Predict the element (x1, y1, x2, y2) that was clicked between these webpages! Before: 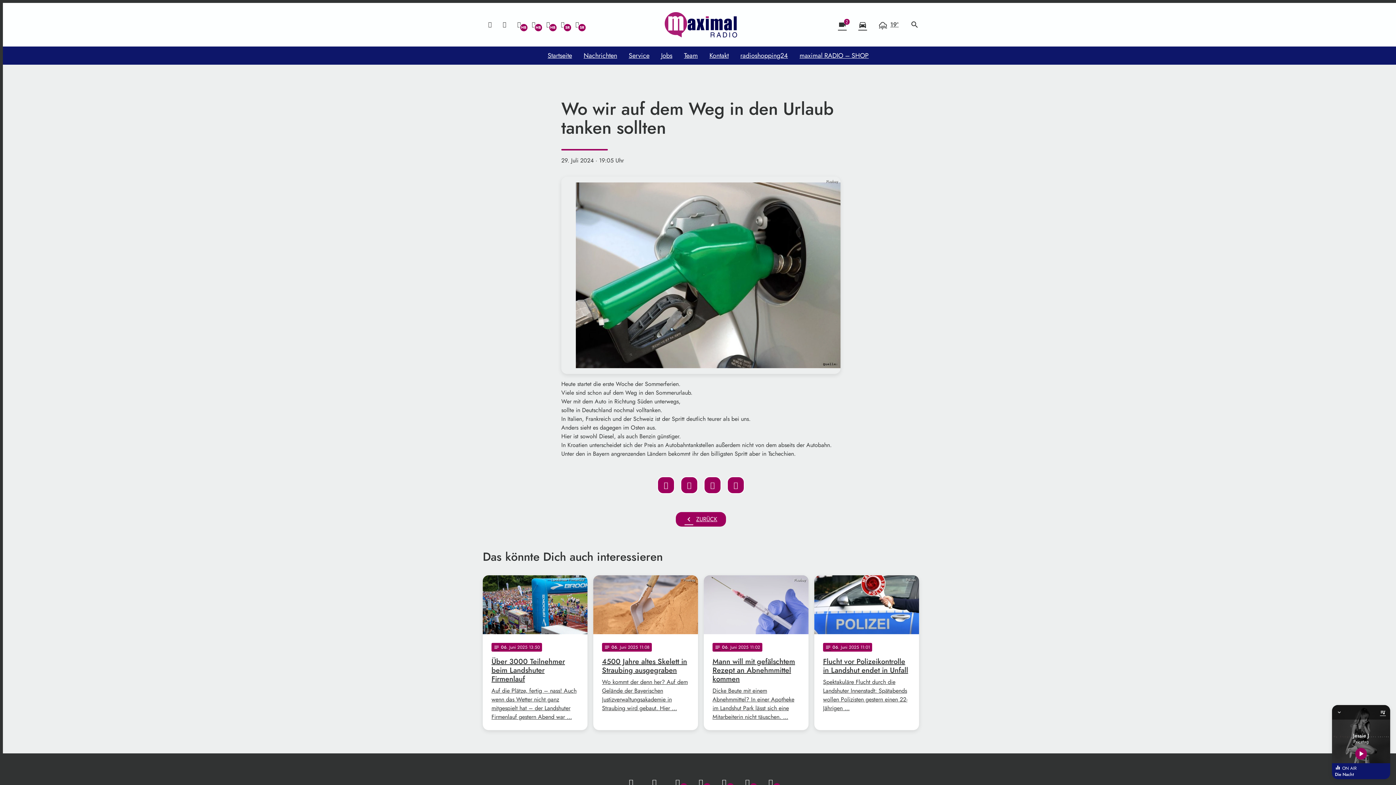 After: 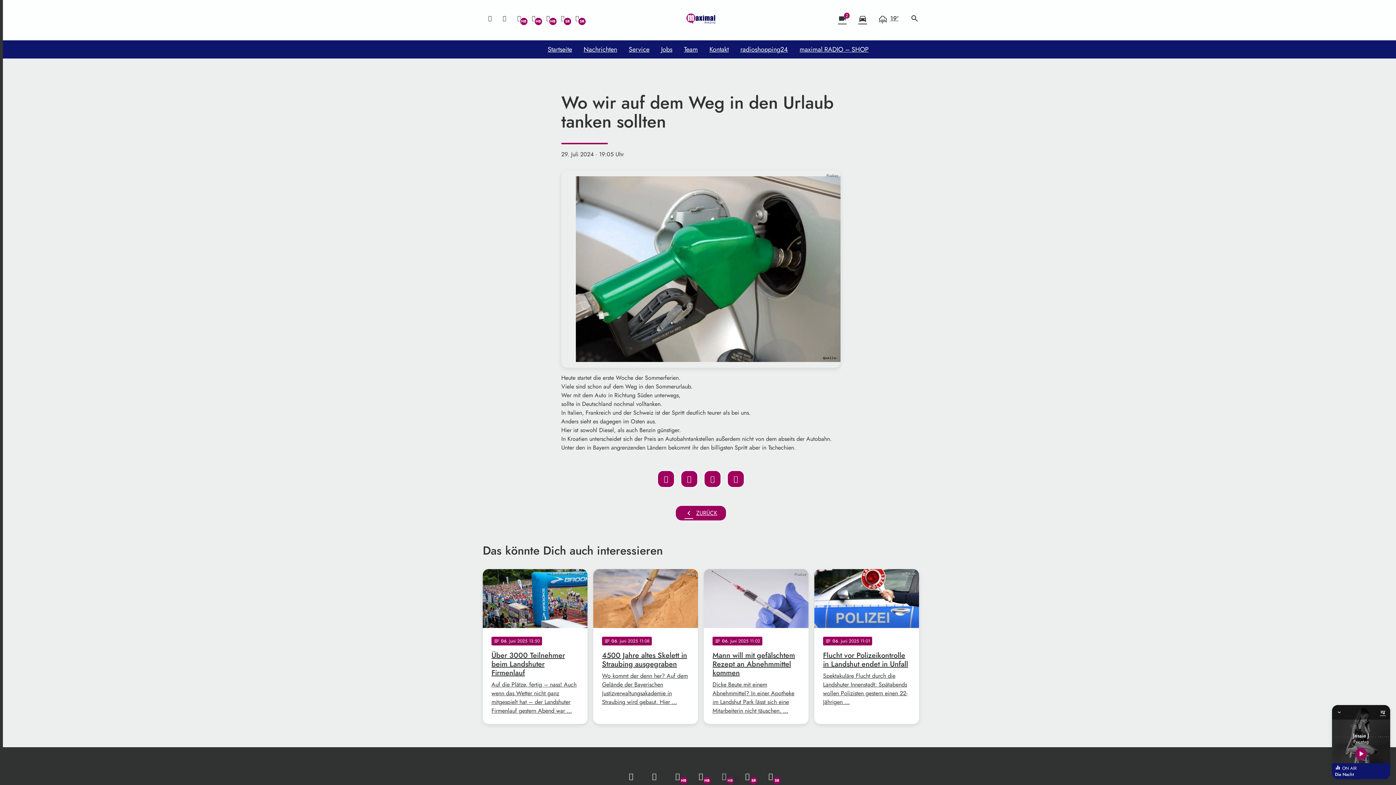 Action: bbox: (715, 774, 733, 791)